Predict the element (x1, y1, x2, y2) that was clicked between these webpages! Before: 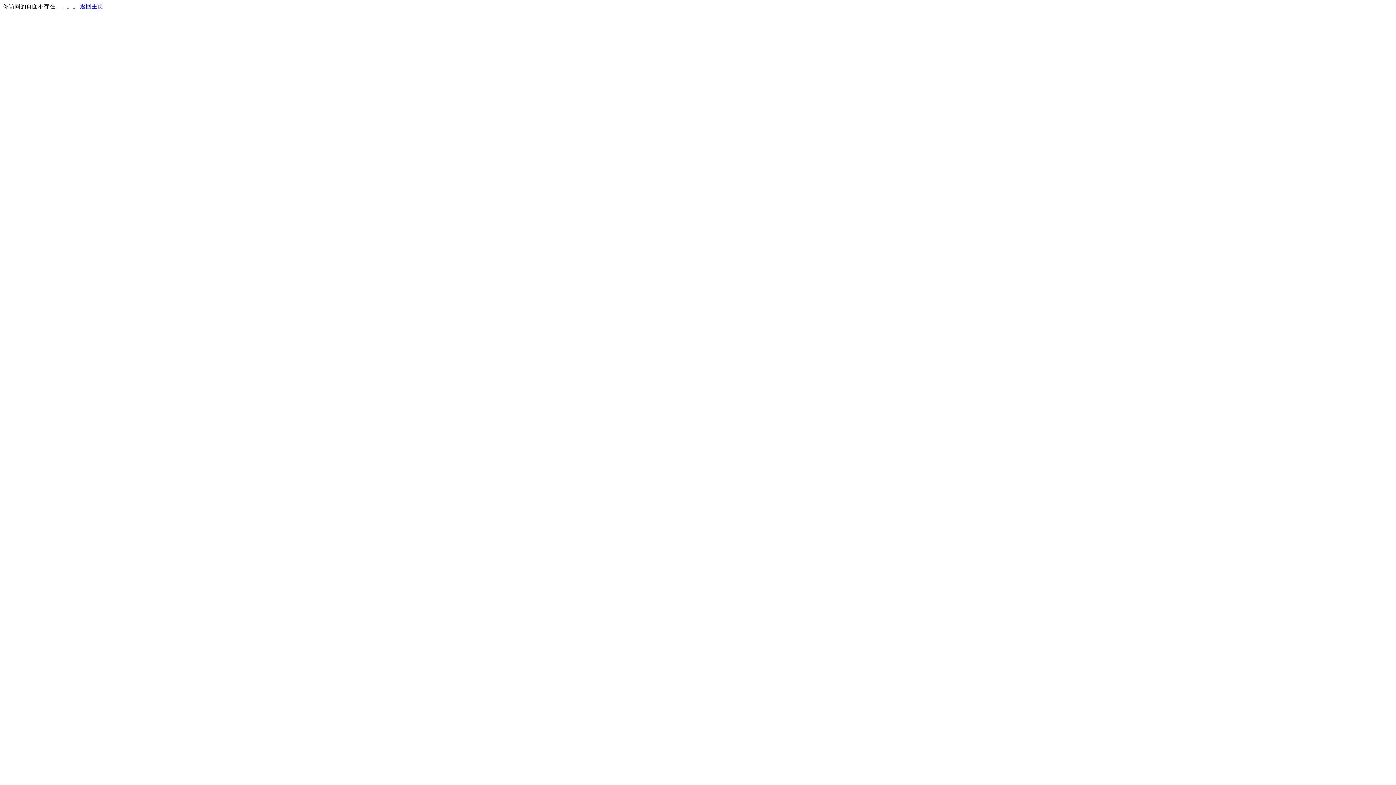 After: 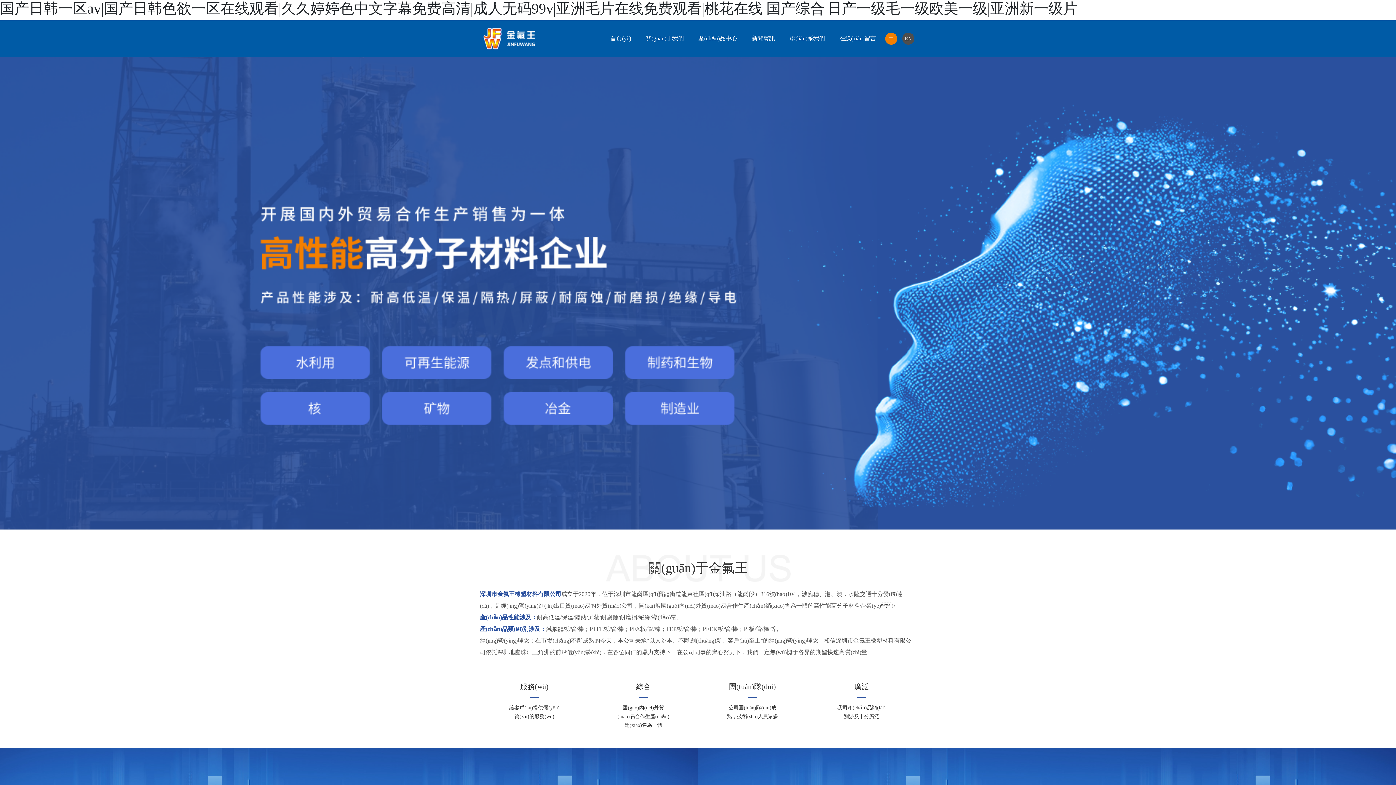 Action: label: 返回主页 bbox: (80, 3, 103, 9)